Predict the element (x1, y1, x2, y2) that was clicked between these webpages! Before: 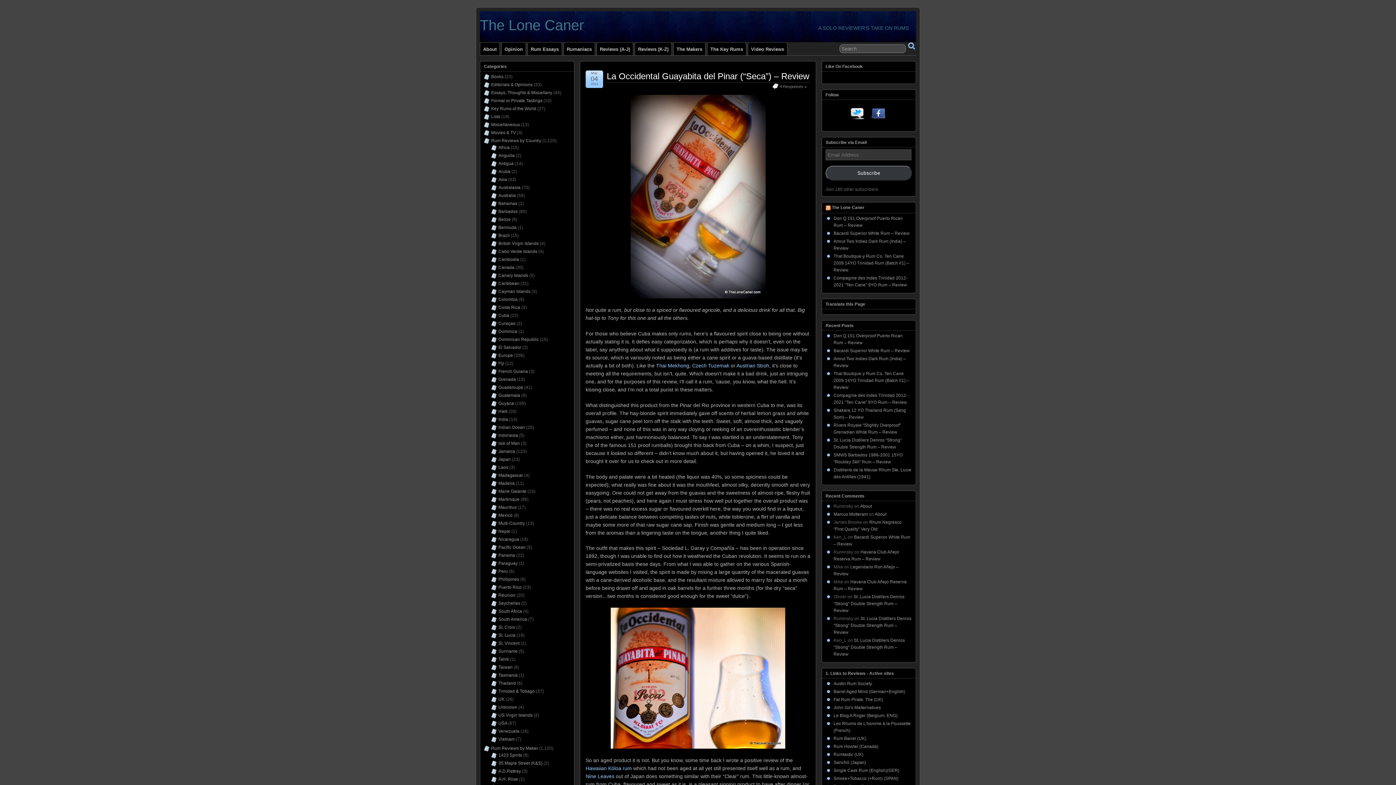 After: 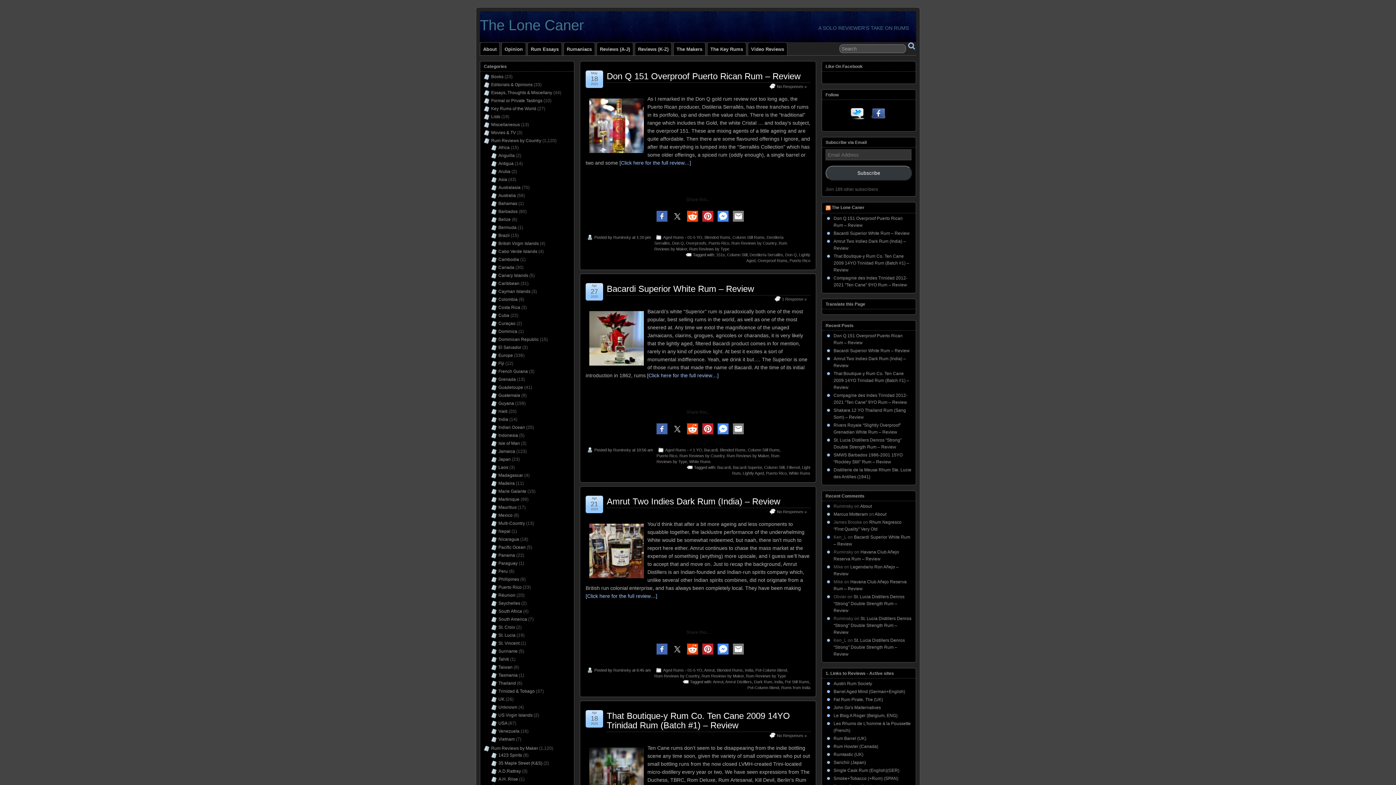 Action: label: The Lone Caner bbox: (832, 205, 864, 210)